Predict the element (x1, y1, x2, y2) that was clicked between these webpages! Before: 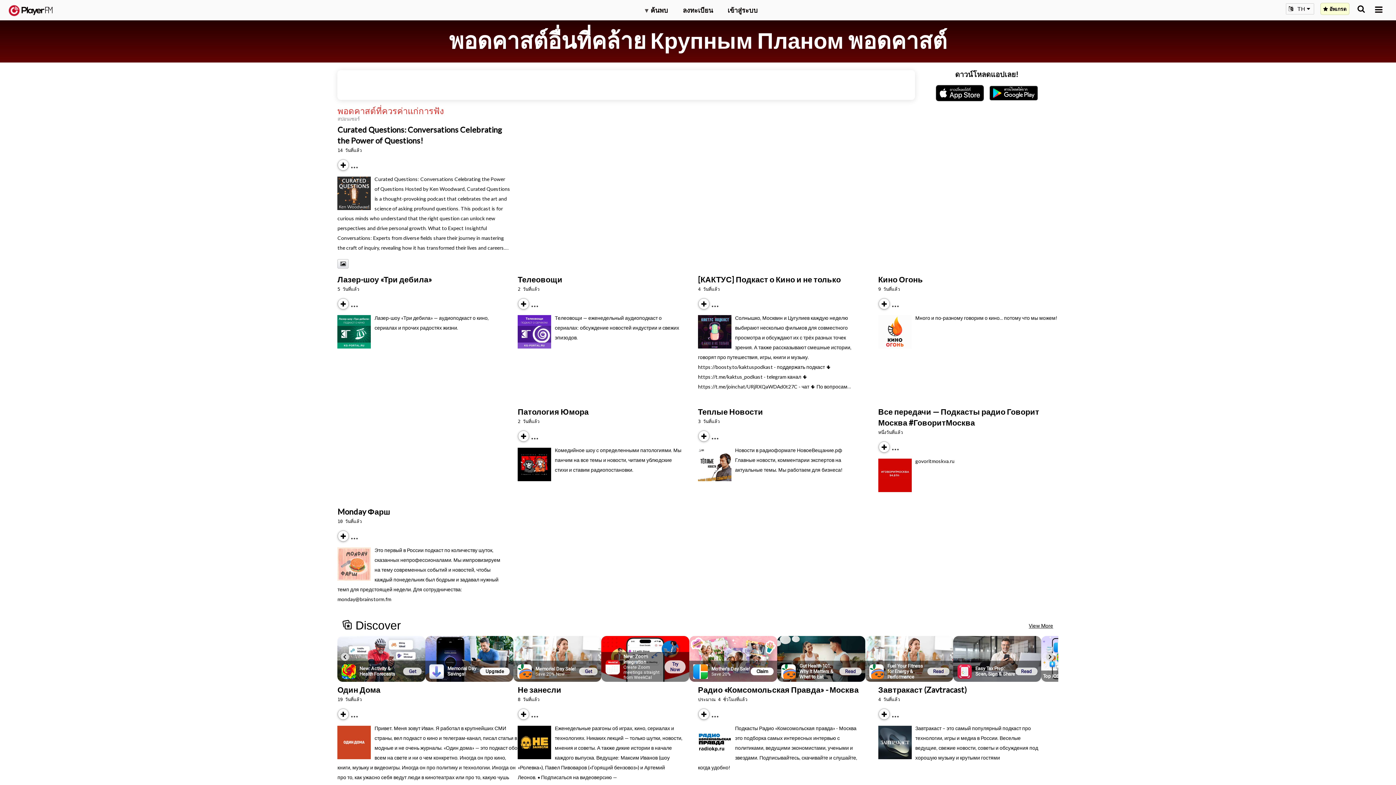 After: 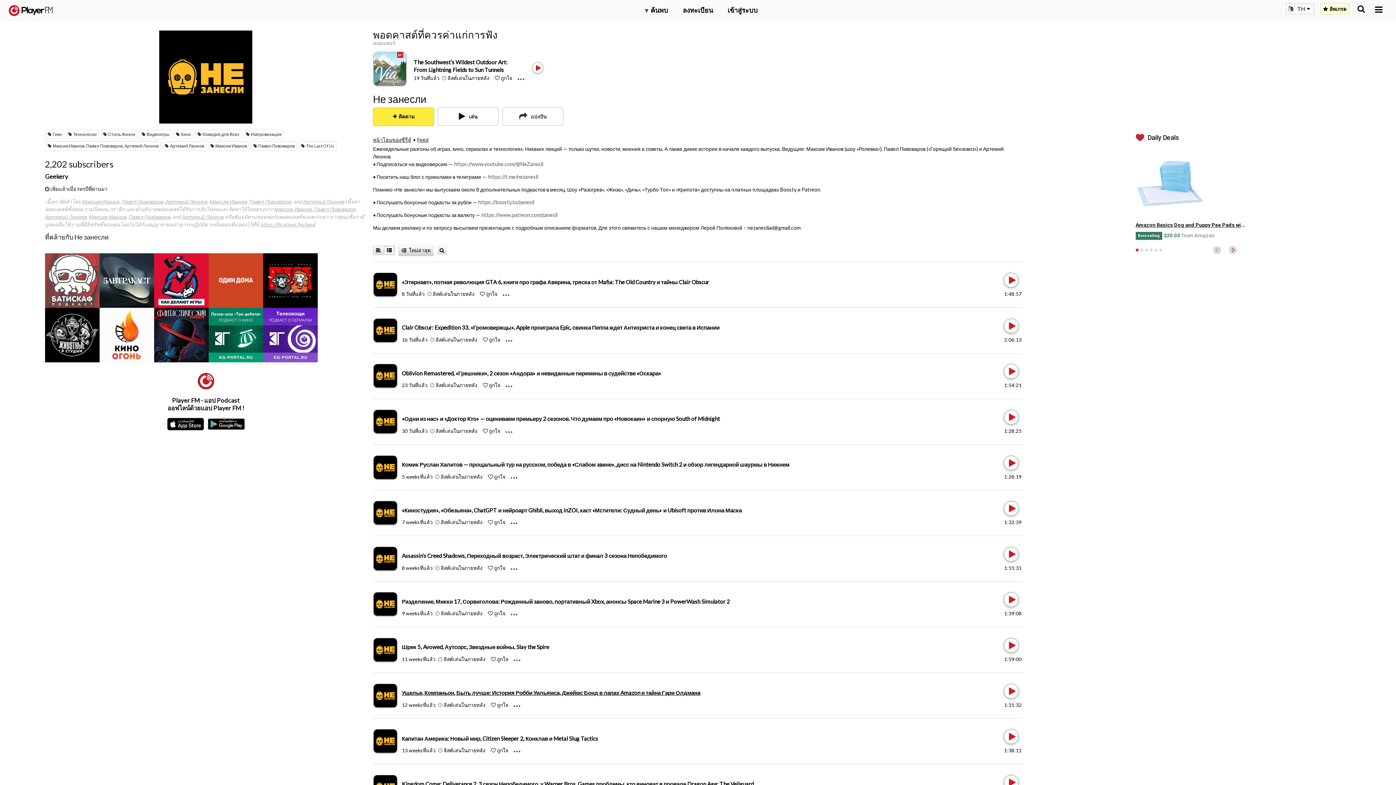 Action: label: Не занесли bbox: (517, 685, 561, 694)